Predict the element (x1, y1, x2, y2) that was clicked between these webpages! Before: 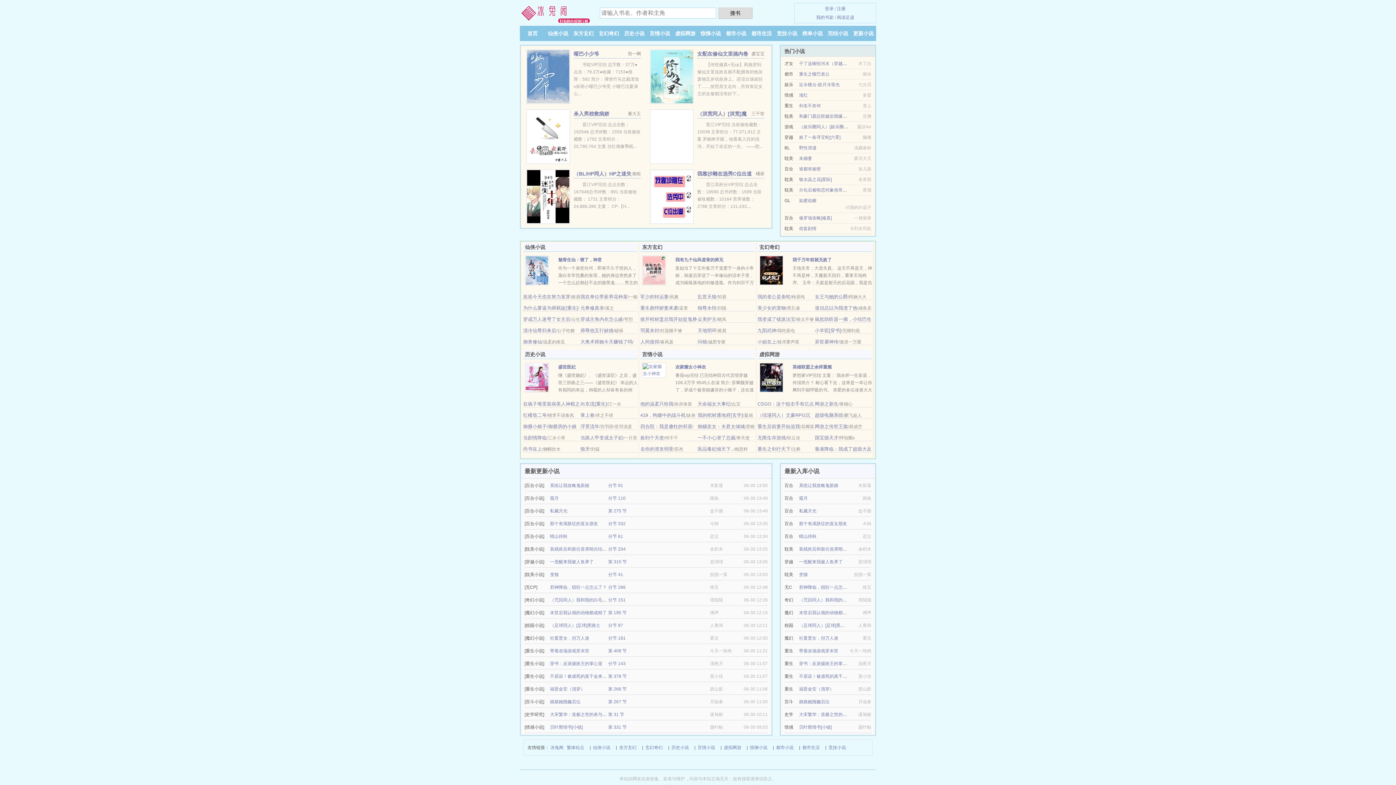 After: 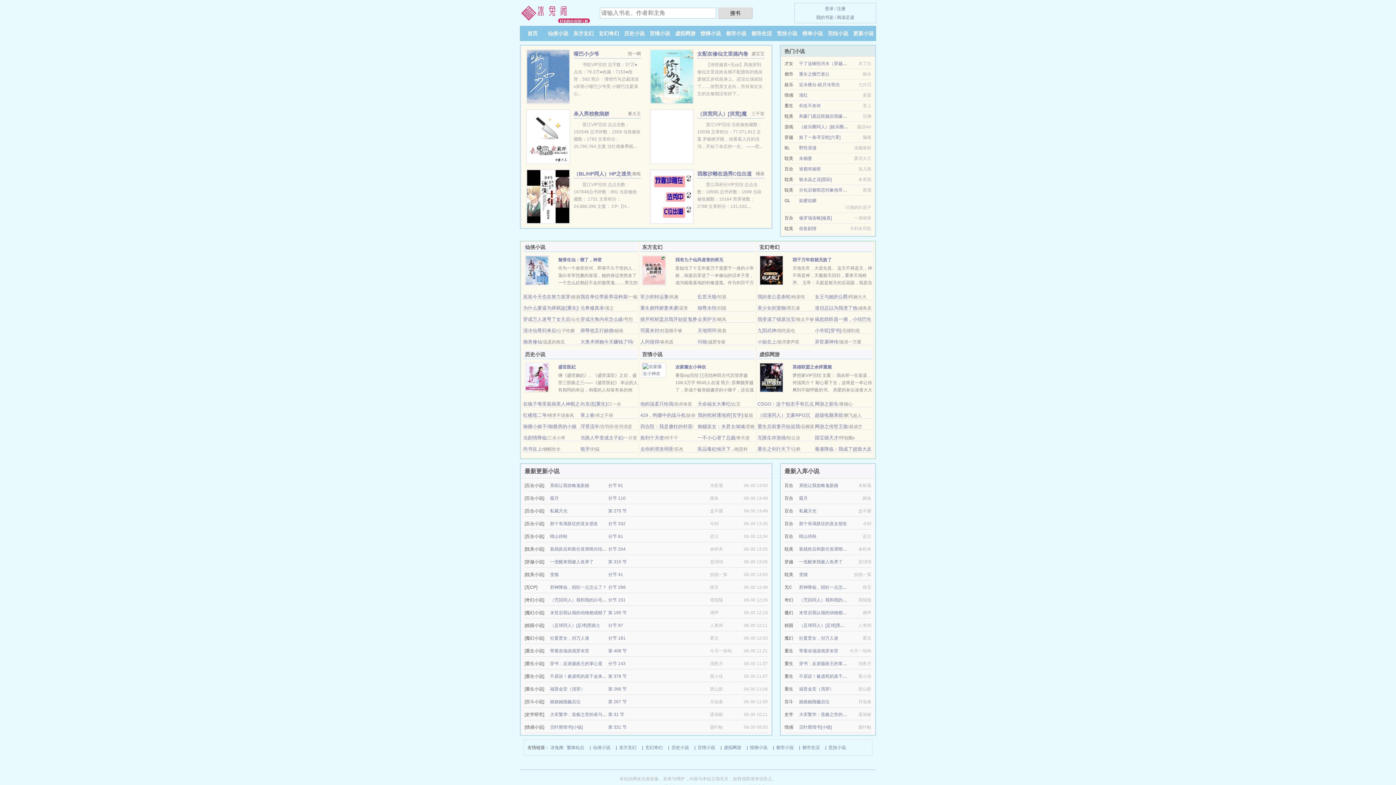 Action: bbox: (550, 572, 558, 577) label: 变猫